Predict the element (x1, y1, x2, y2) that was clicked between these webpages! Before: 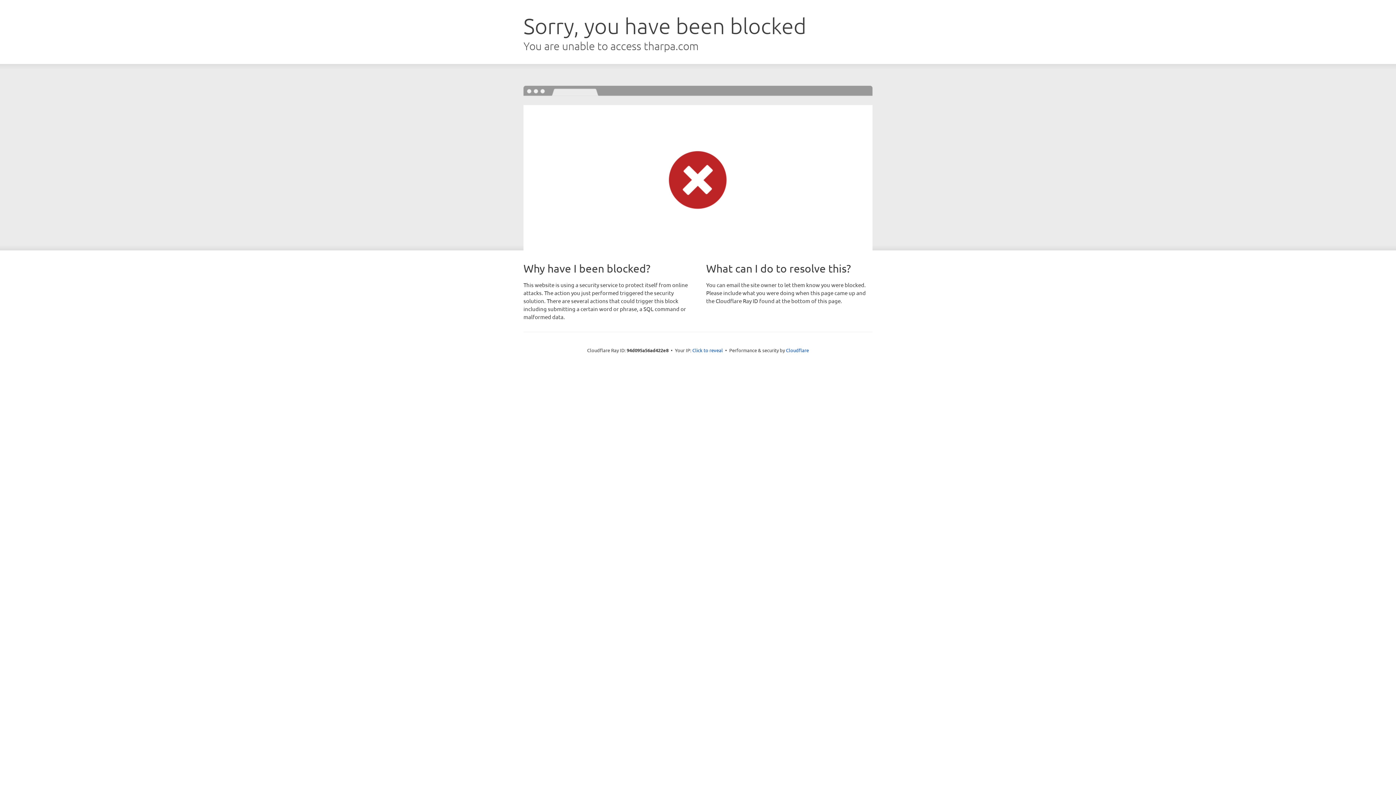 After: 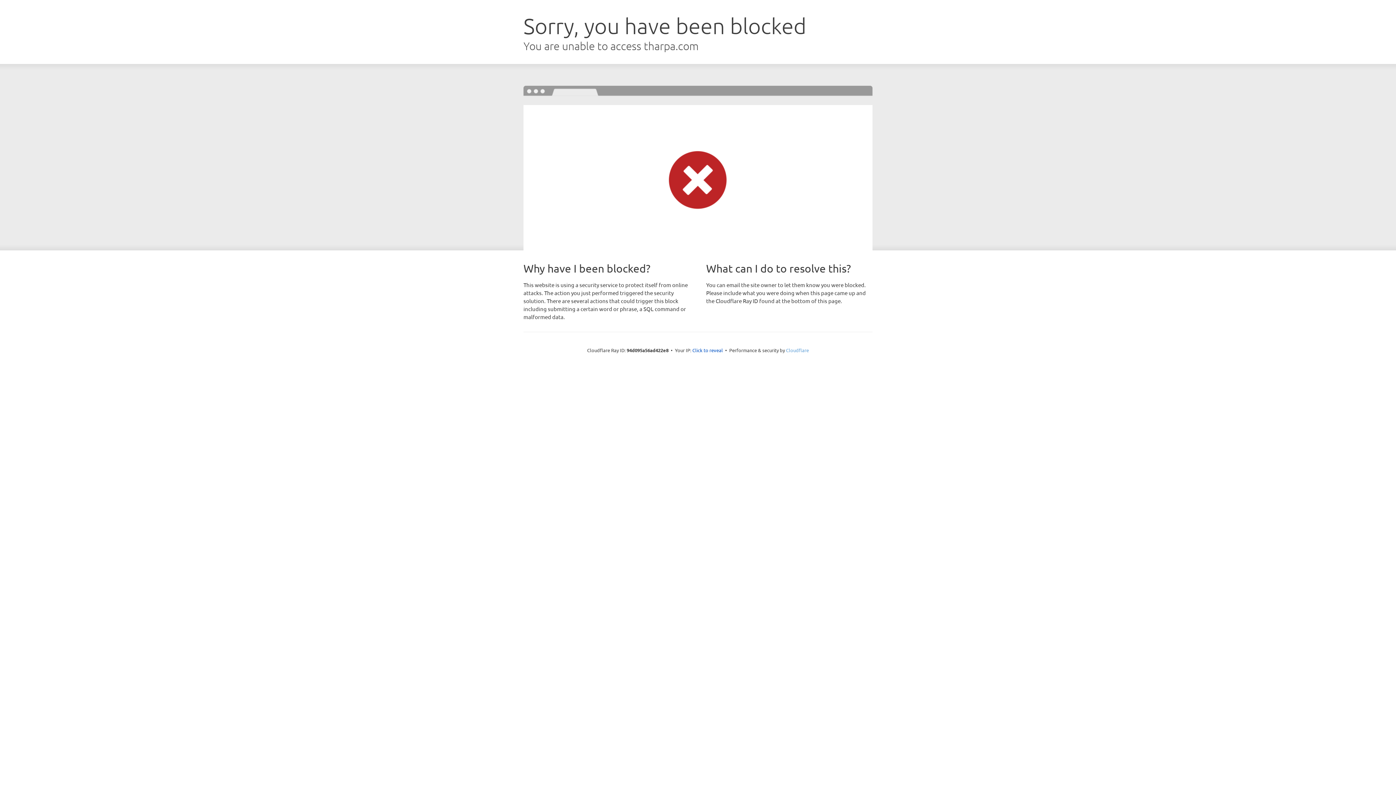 Action: bbox: (786, 347, 809, 353) label: Cloudflare